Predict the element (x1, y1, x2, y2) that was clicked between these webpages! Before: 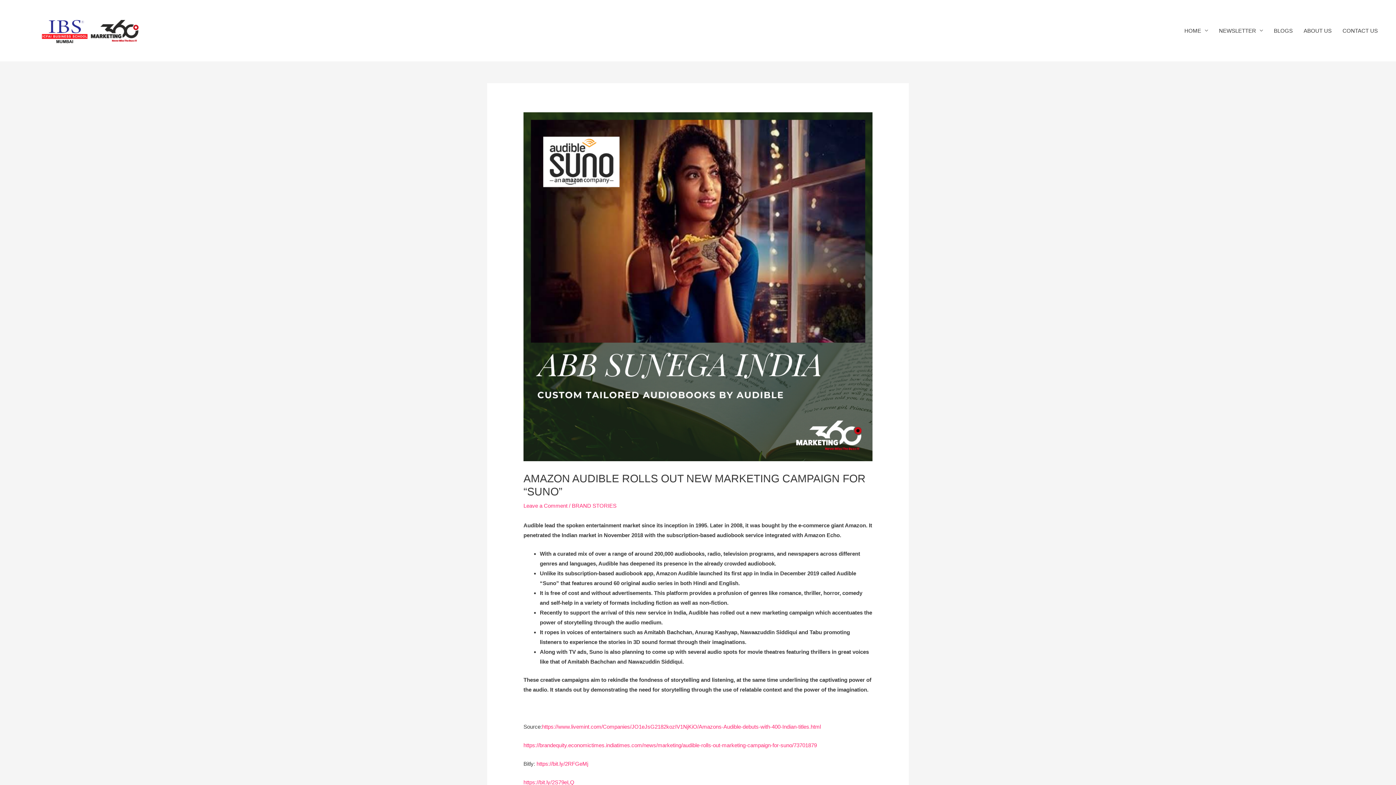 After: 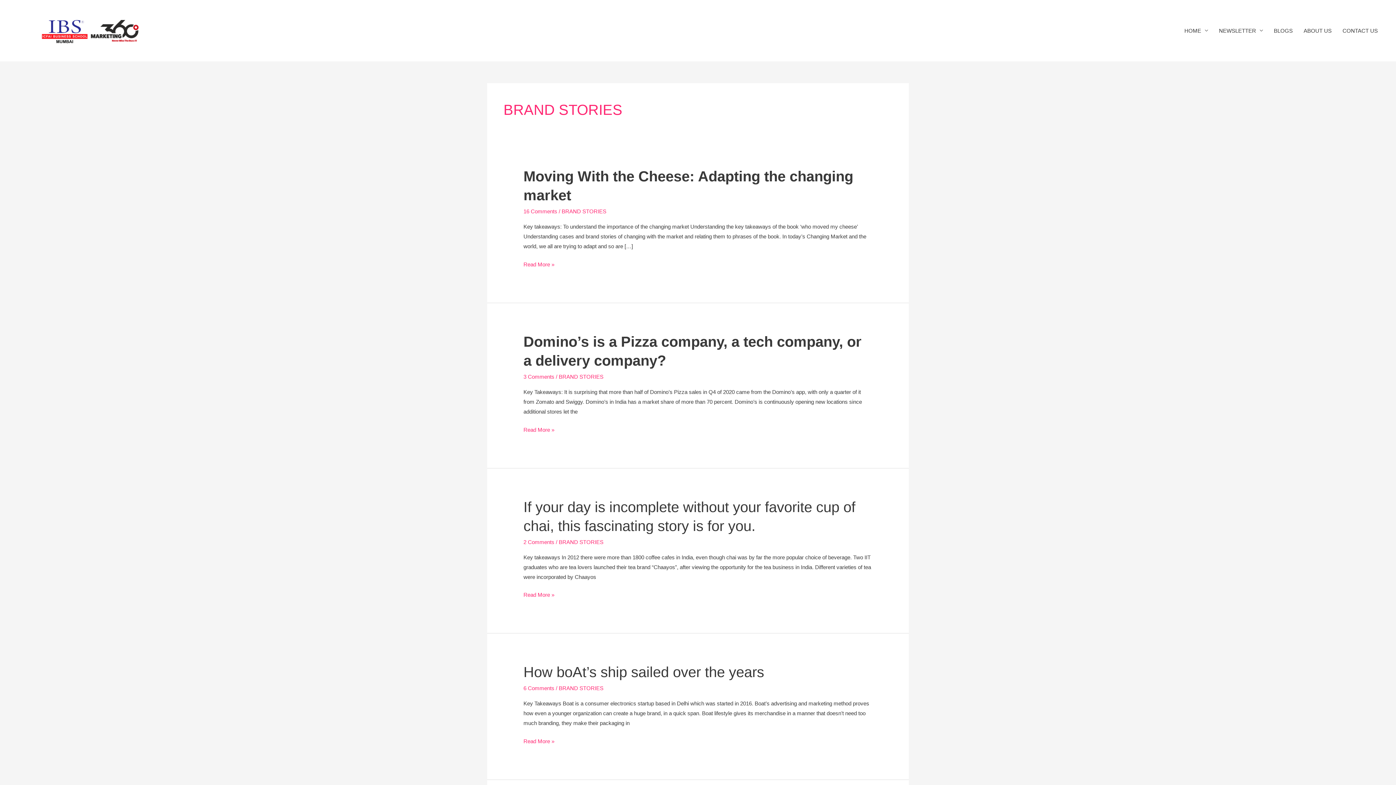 Action: bbox: (572, 502, 616, 509) label: BRAND STORIES